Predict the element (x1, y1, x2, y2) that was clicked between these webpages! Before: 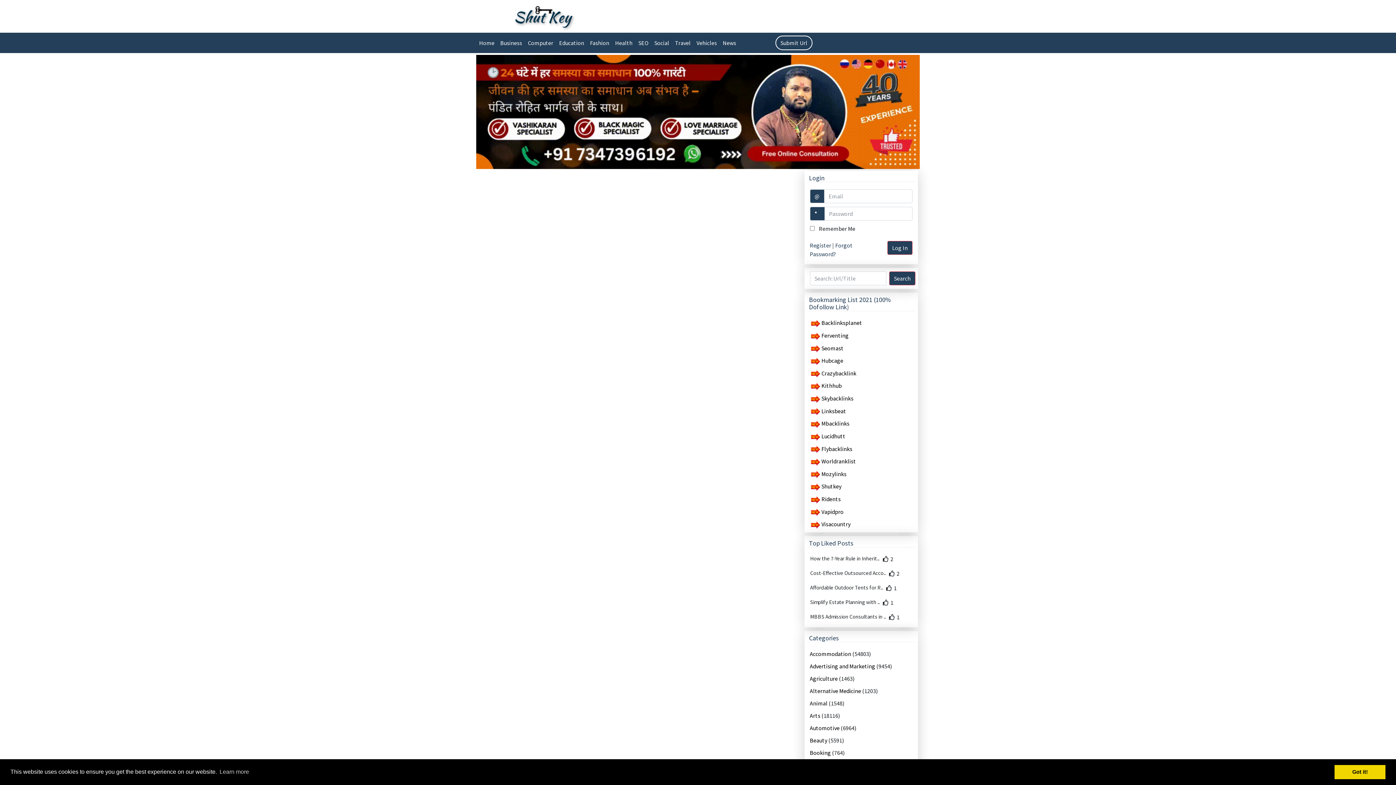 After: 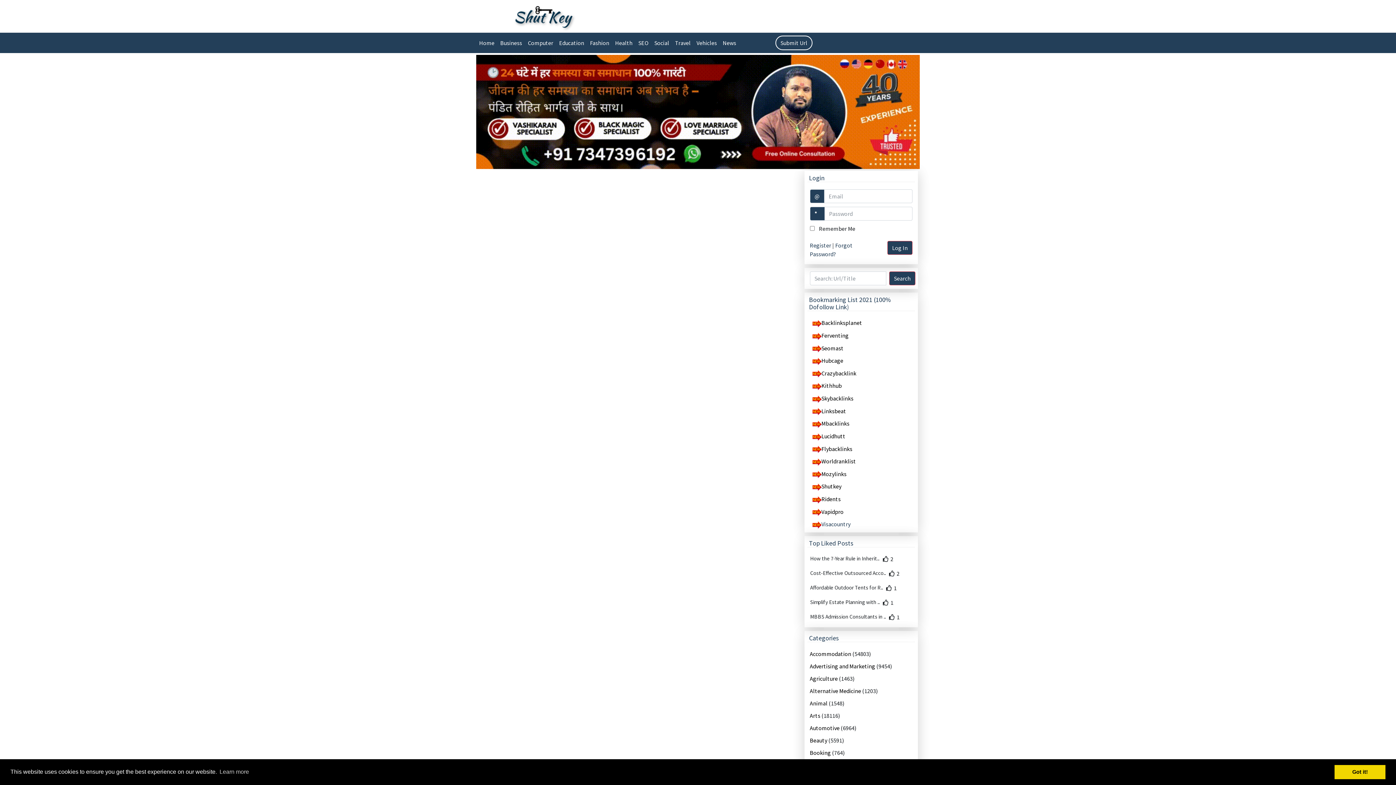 Action: label: Visacountry bbox: (821, 520, 850, 528)